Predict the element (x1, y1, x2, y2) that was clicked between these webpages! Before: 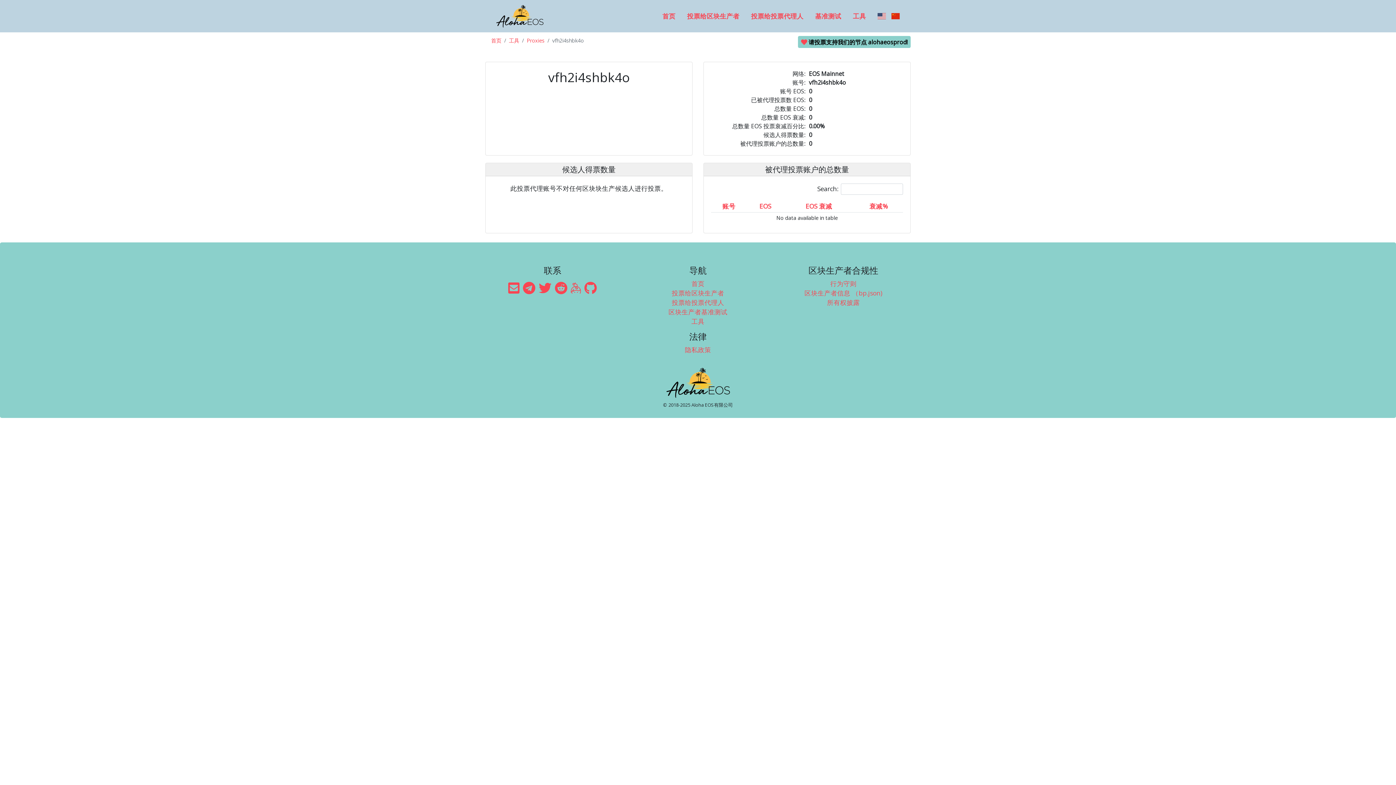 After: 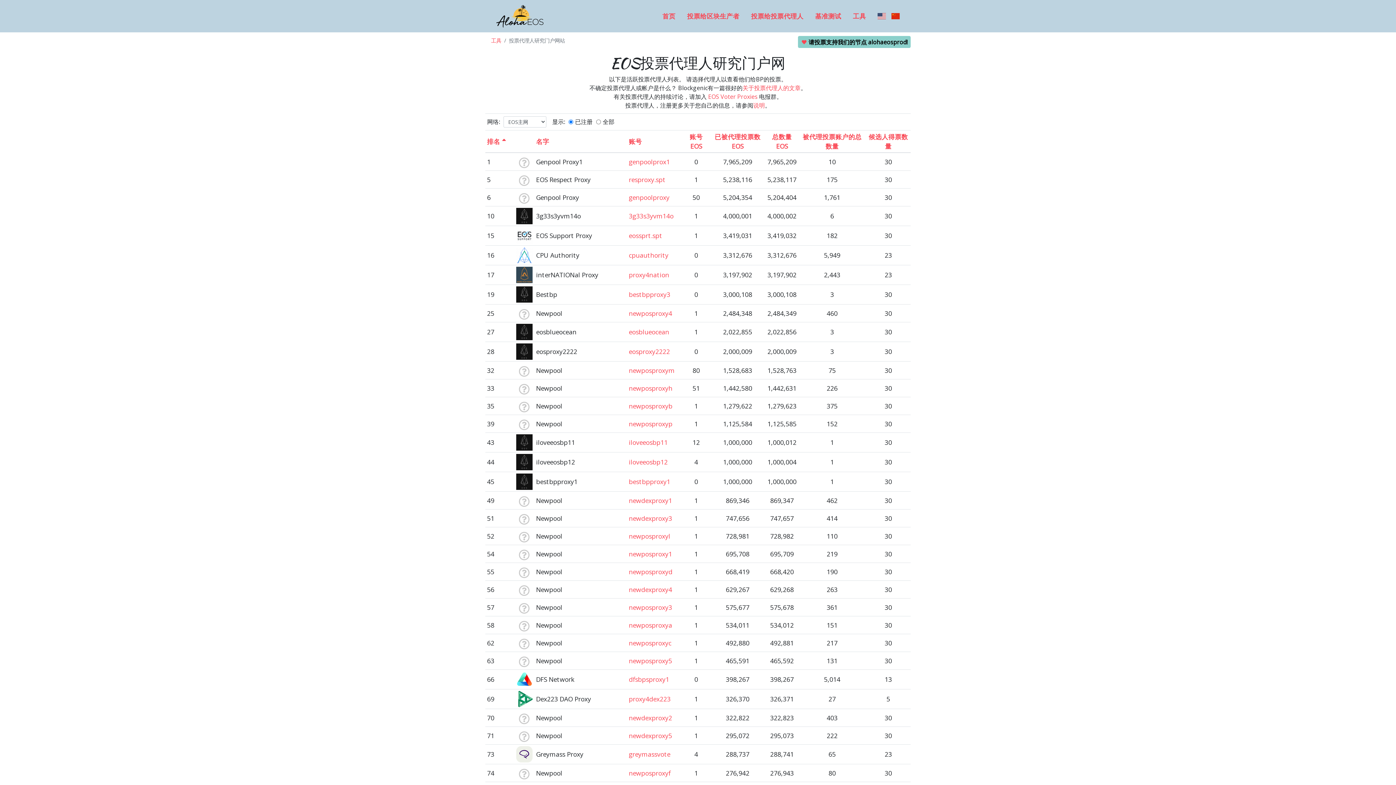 Action: label: Proxies bbox: (526, 36, 544, 43)